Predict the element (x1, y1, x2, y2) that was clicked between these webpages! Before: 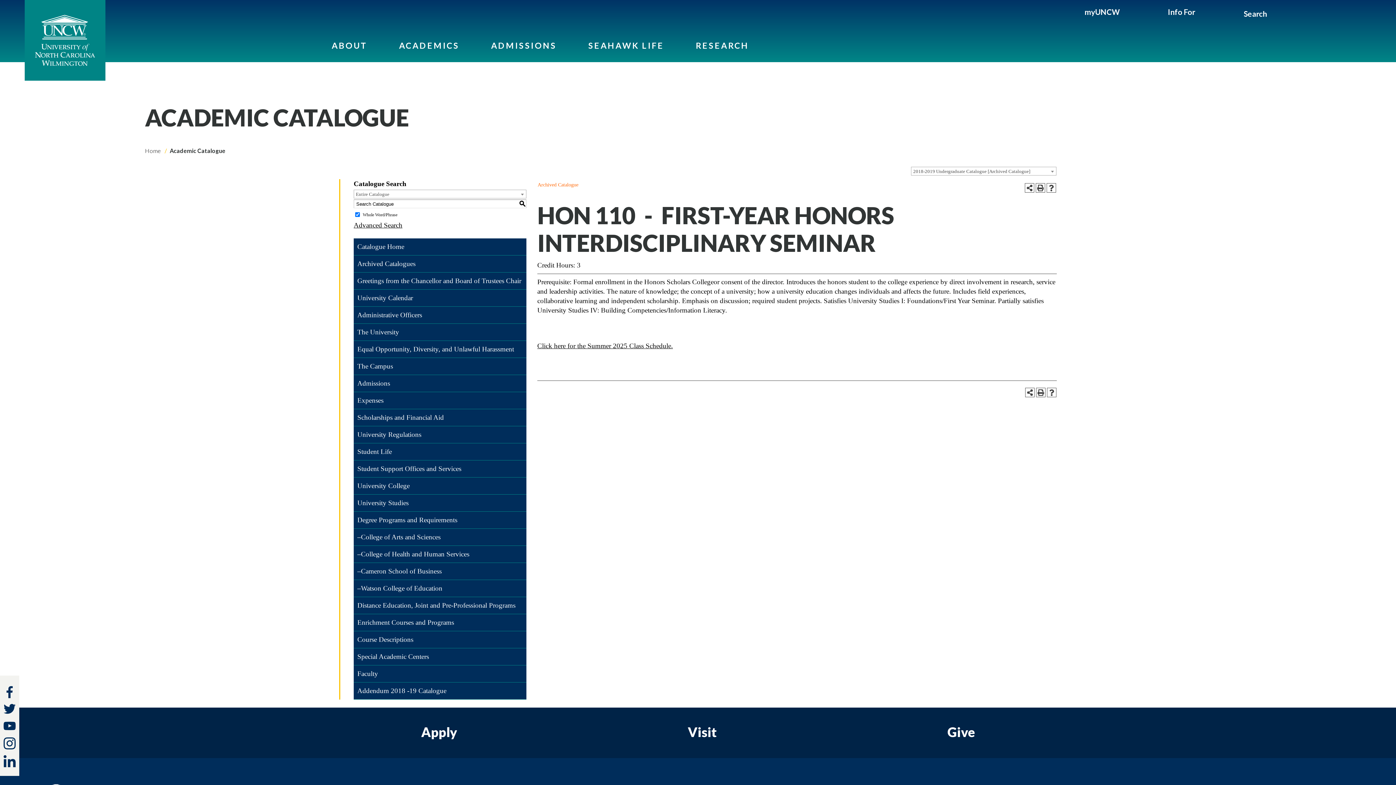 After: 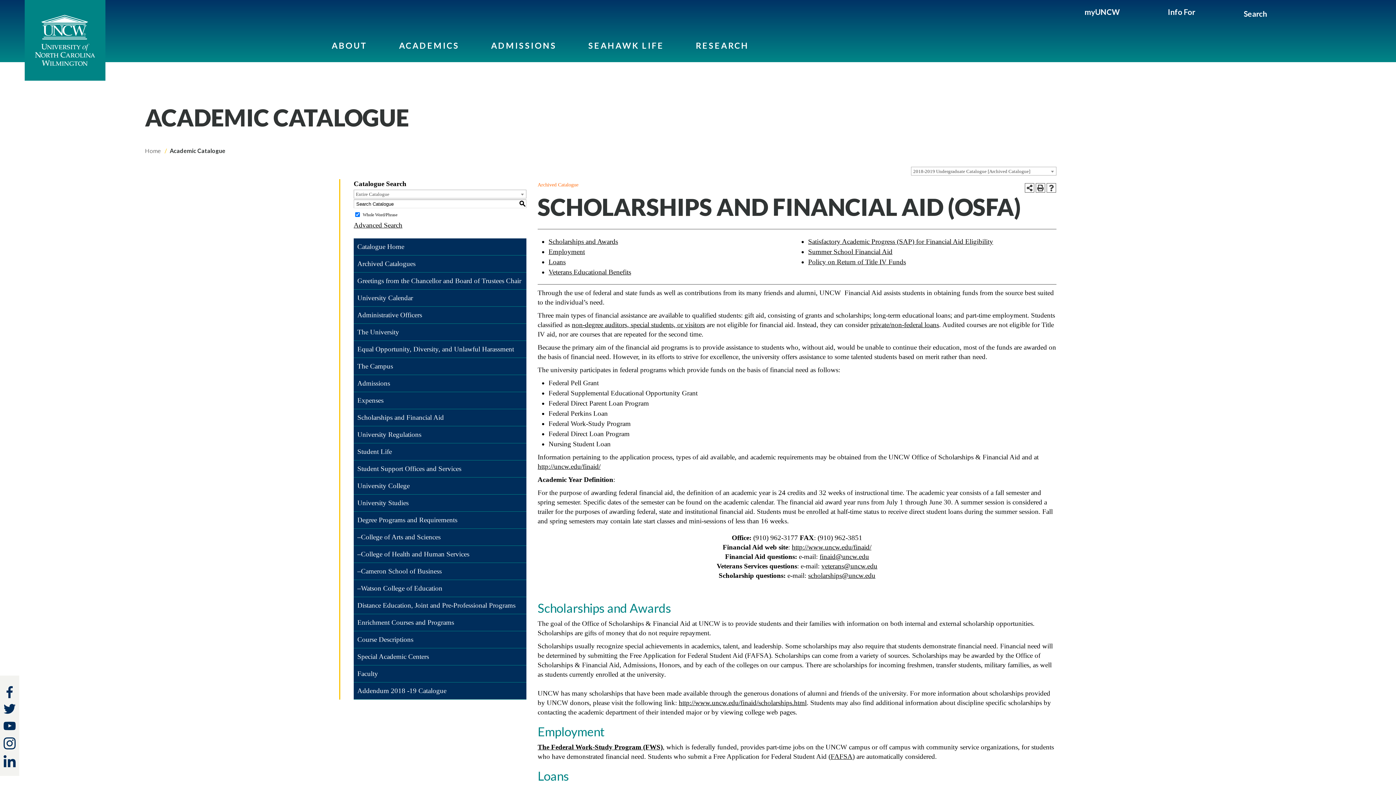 Action: label: Scholarships and Financial Aid bbox: (353, 409, 526, 426)